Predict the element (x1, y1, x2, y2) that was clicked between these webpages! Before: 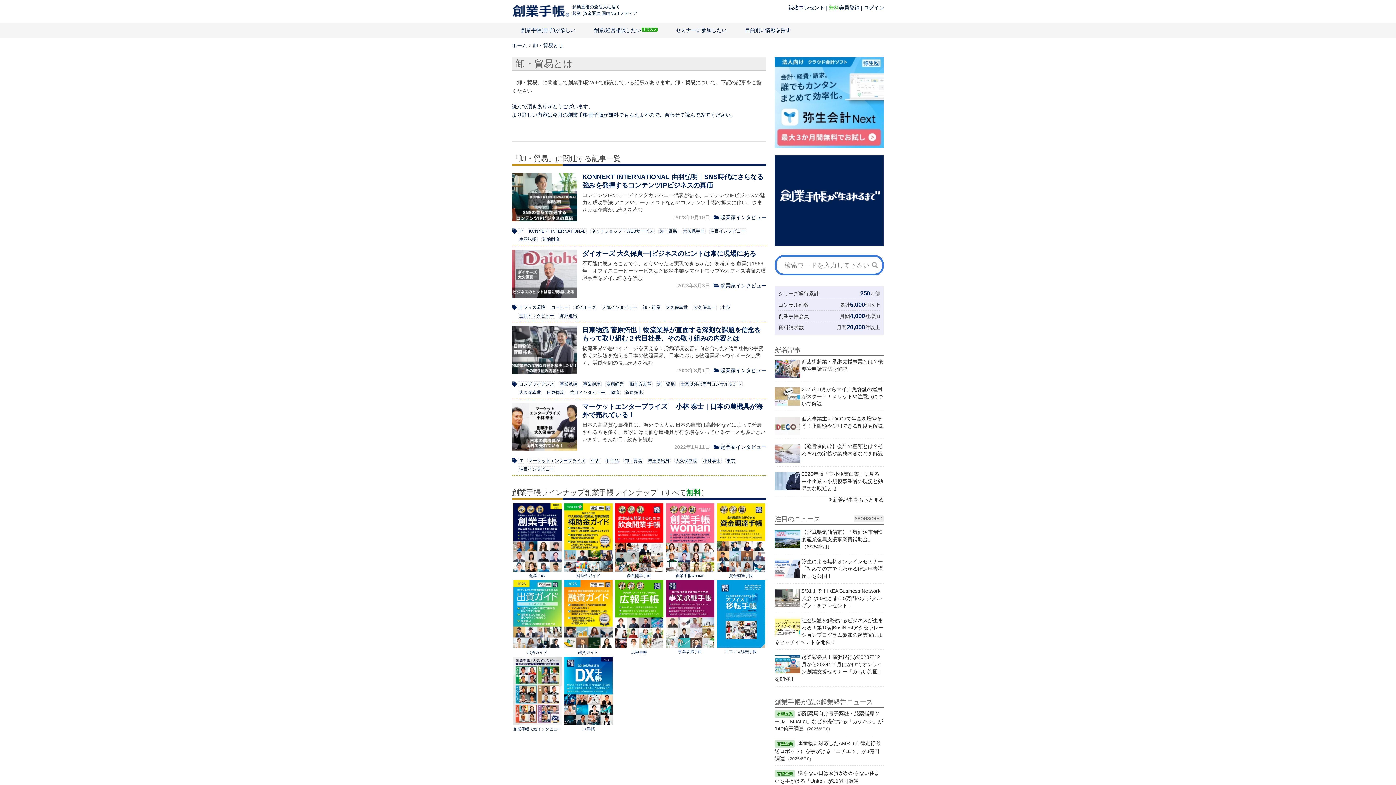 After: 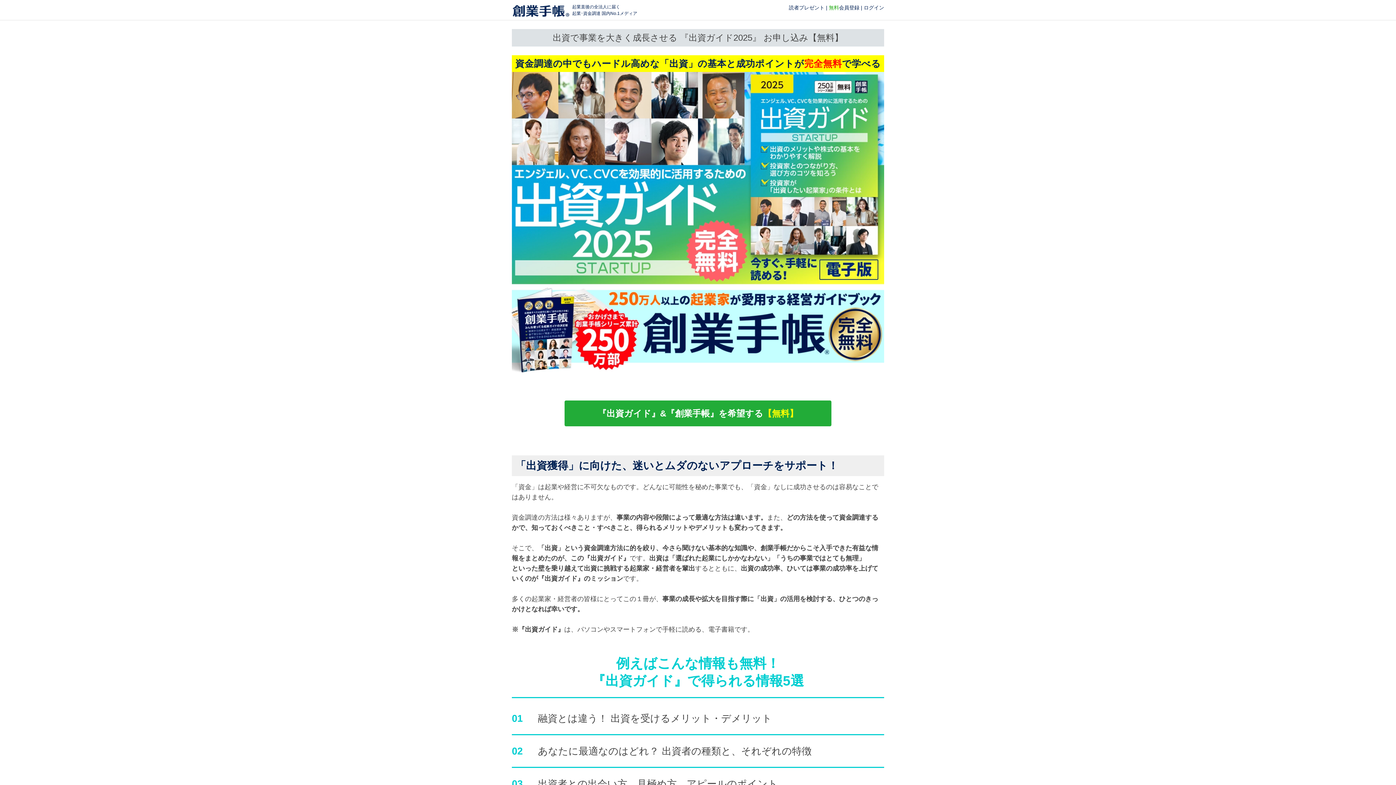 Action: bbox: (513, 580, 561, 657) label: 出資ガイド